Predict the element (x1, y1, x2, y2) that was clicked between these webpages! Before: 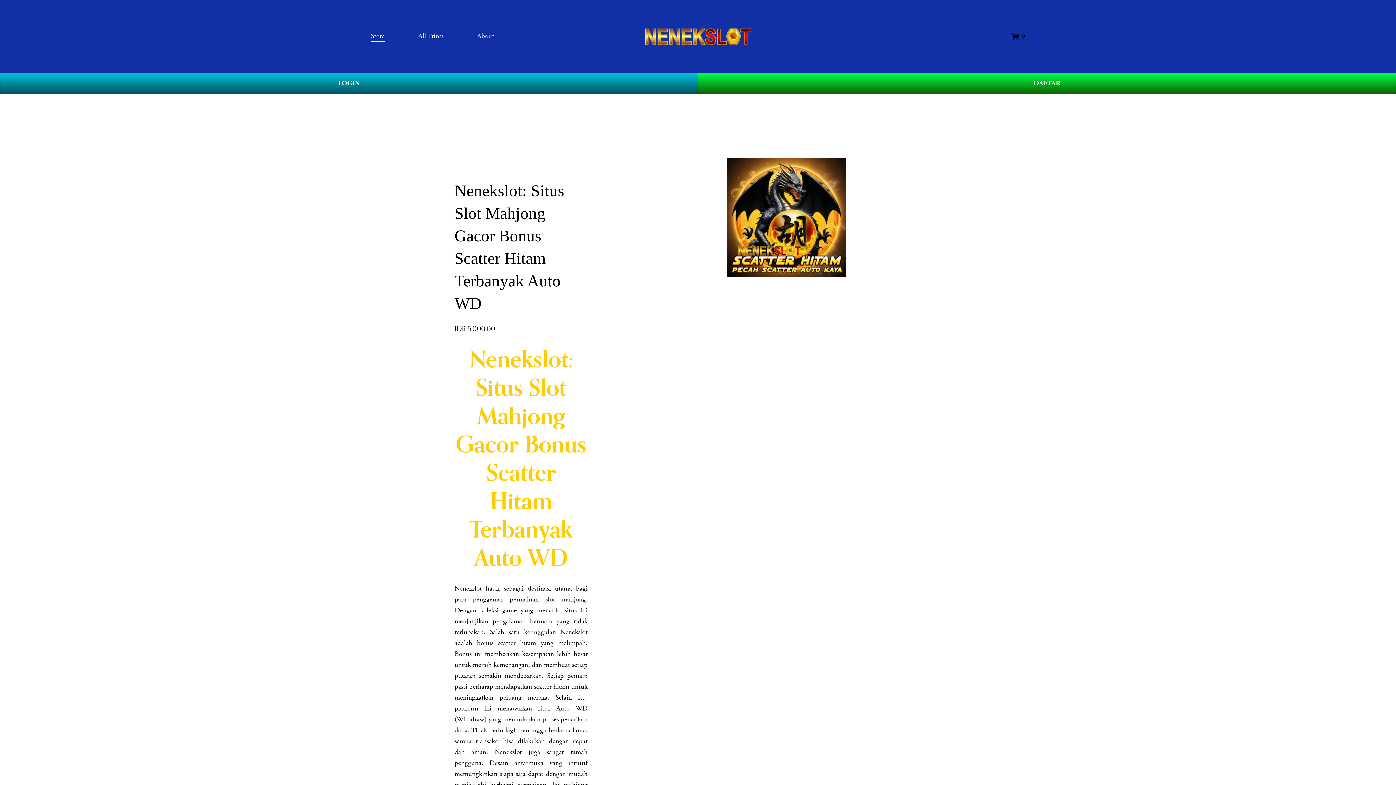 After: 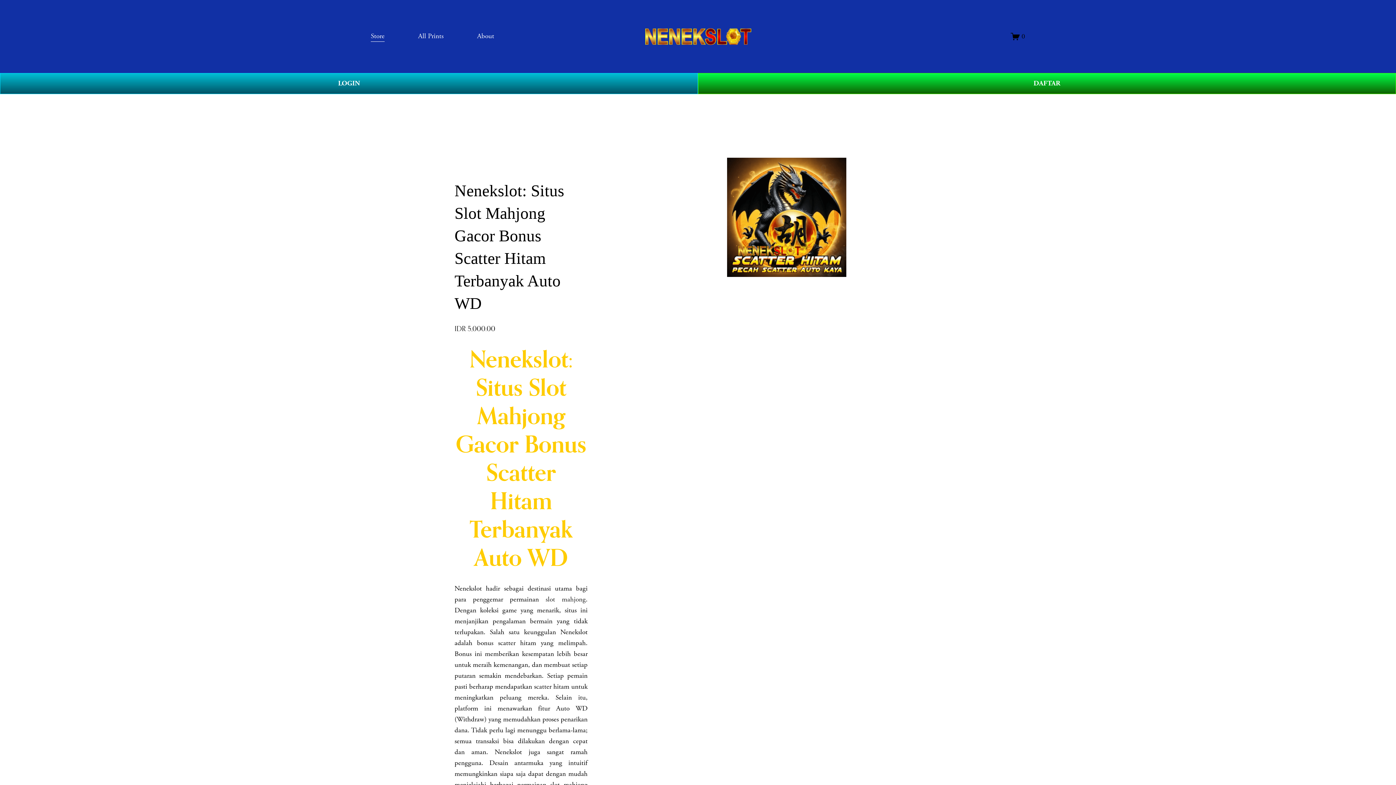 Action: bbox: (645, 27, 751, 45)